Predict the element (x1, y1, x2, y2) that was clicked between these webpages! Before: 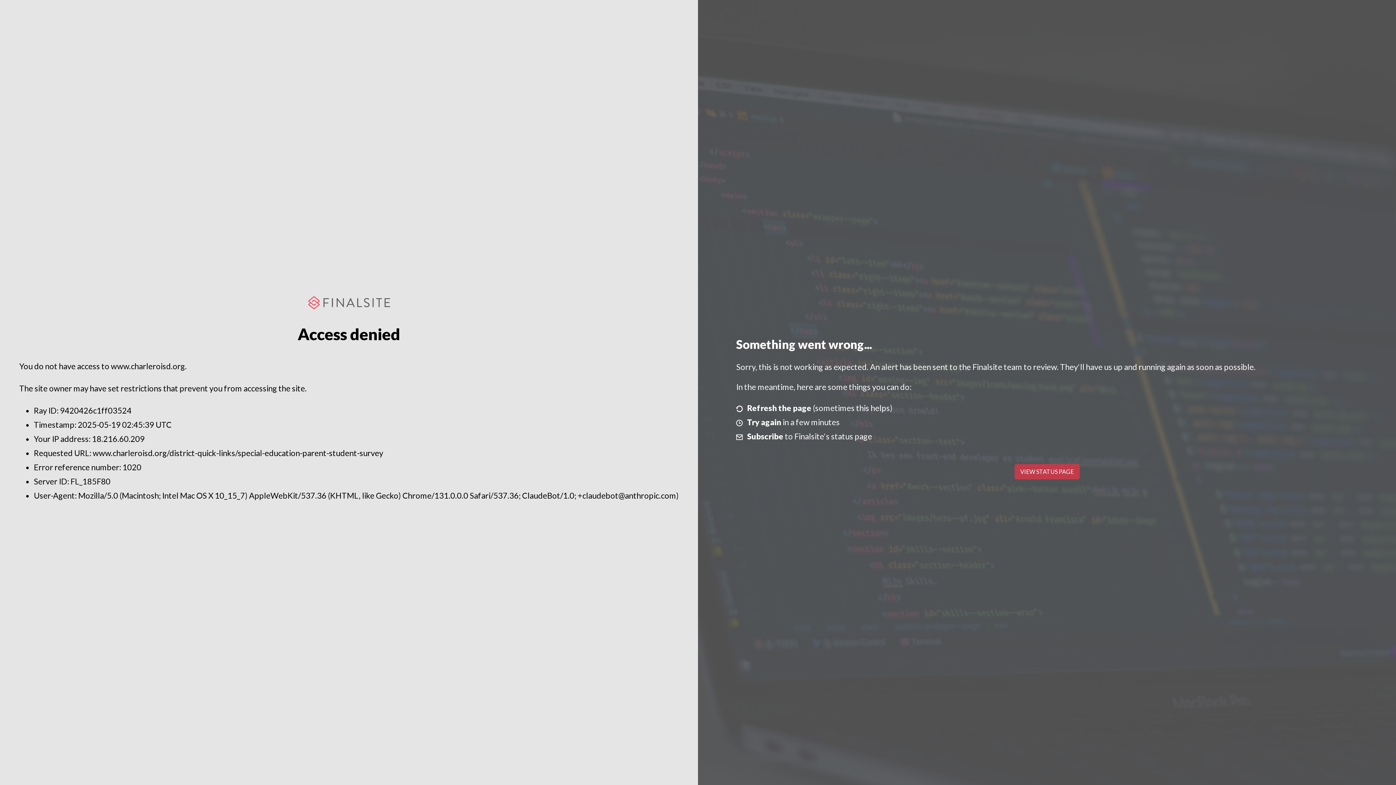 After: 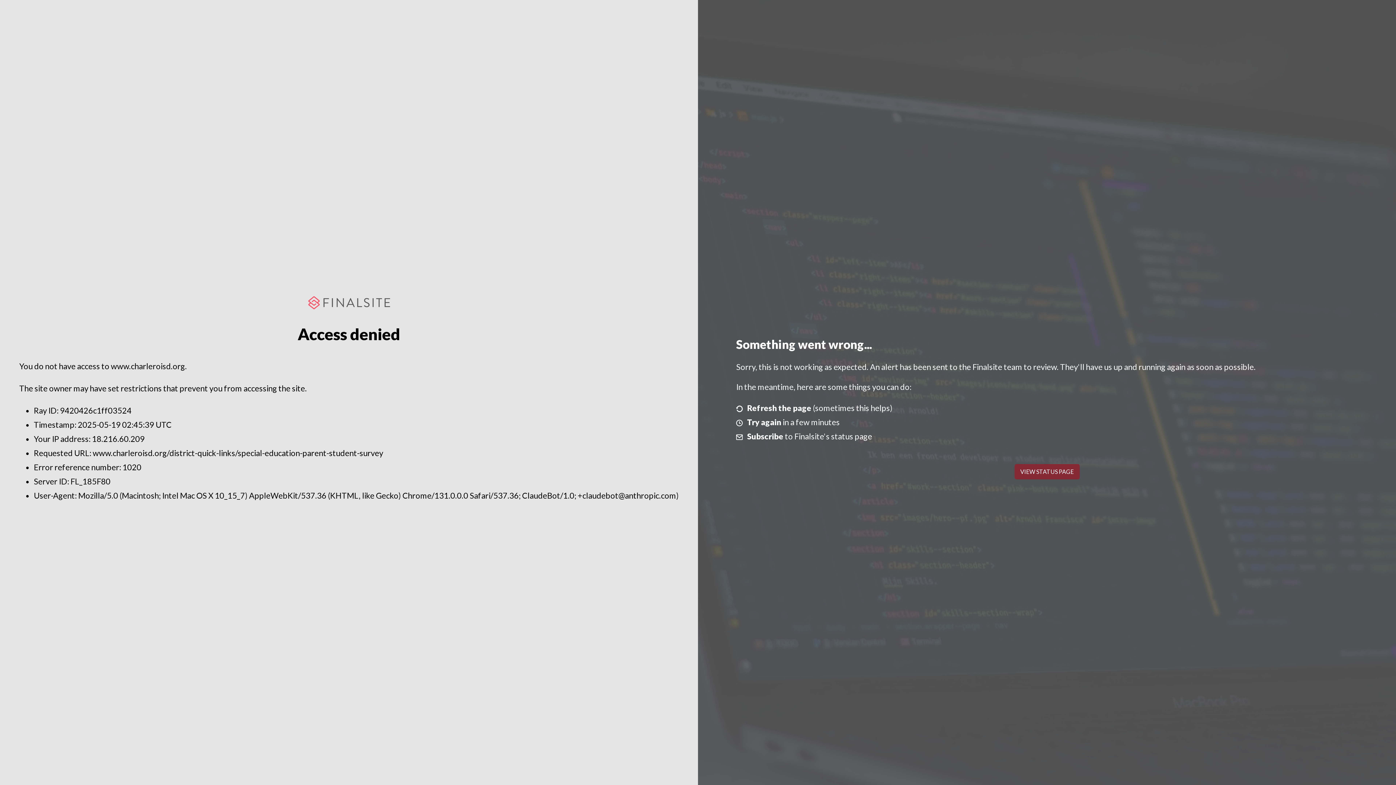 Action: label: VIEW STATUS PAGE bbox: (1014, 464, 1079, 479)